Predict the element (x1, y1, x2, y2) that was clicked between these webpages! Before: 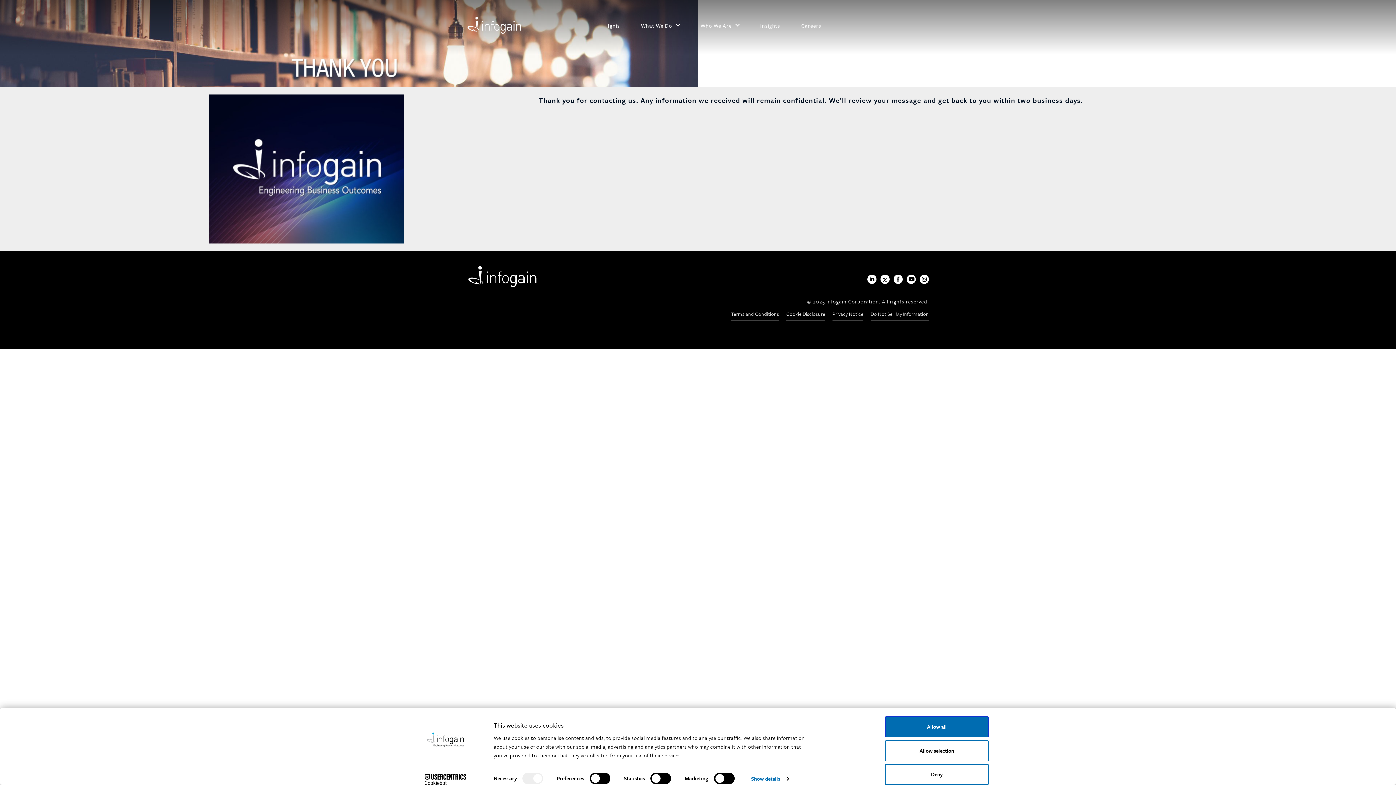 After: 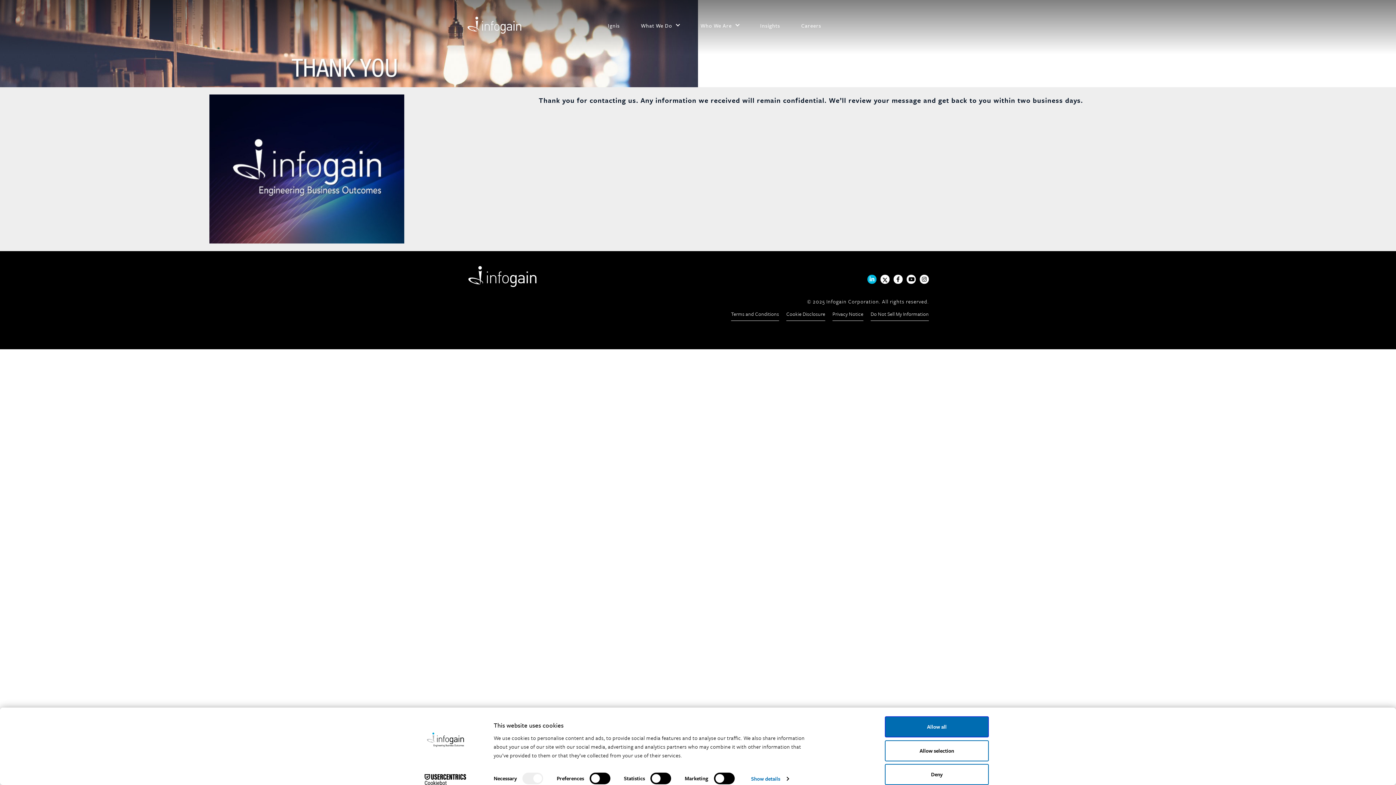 Action: bbox: (867, 274, 876, 284)